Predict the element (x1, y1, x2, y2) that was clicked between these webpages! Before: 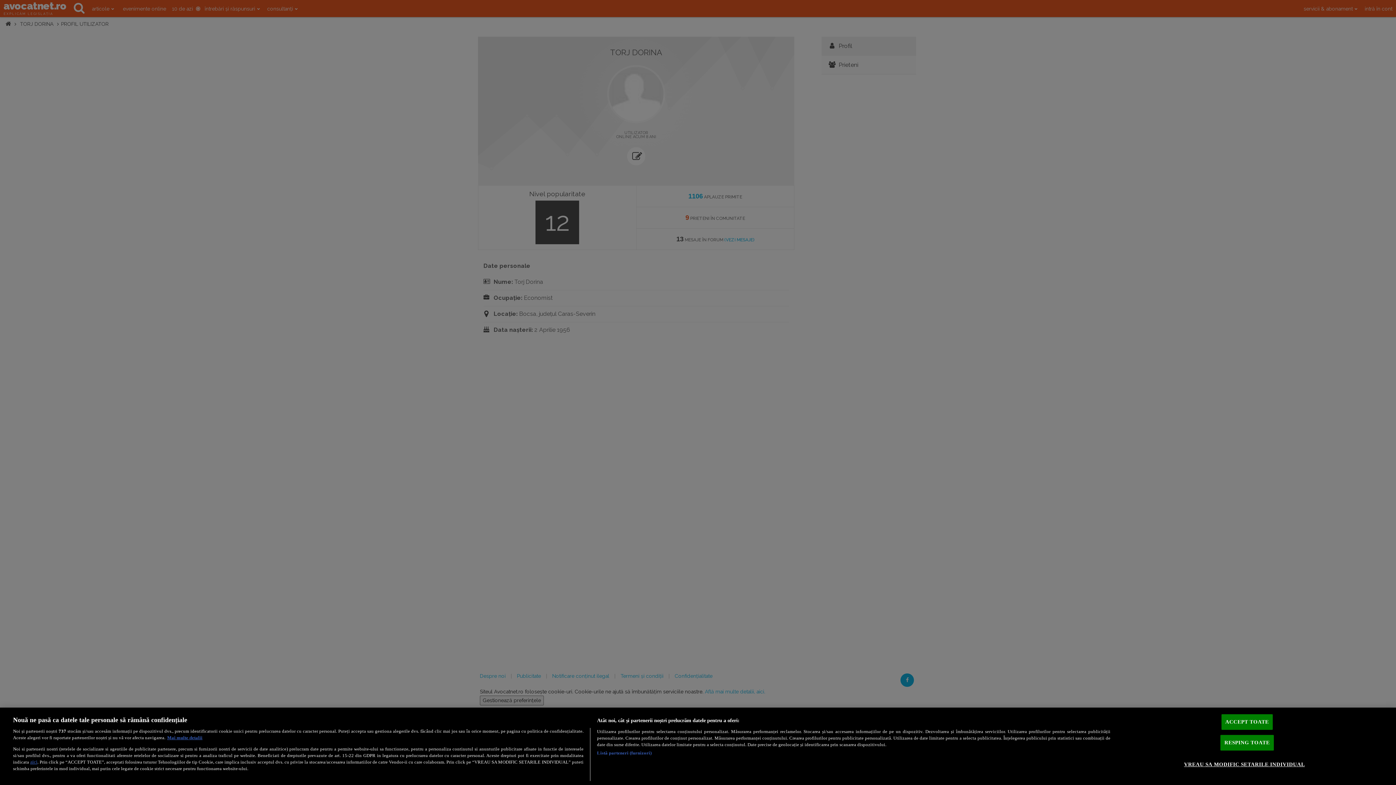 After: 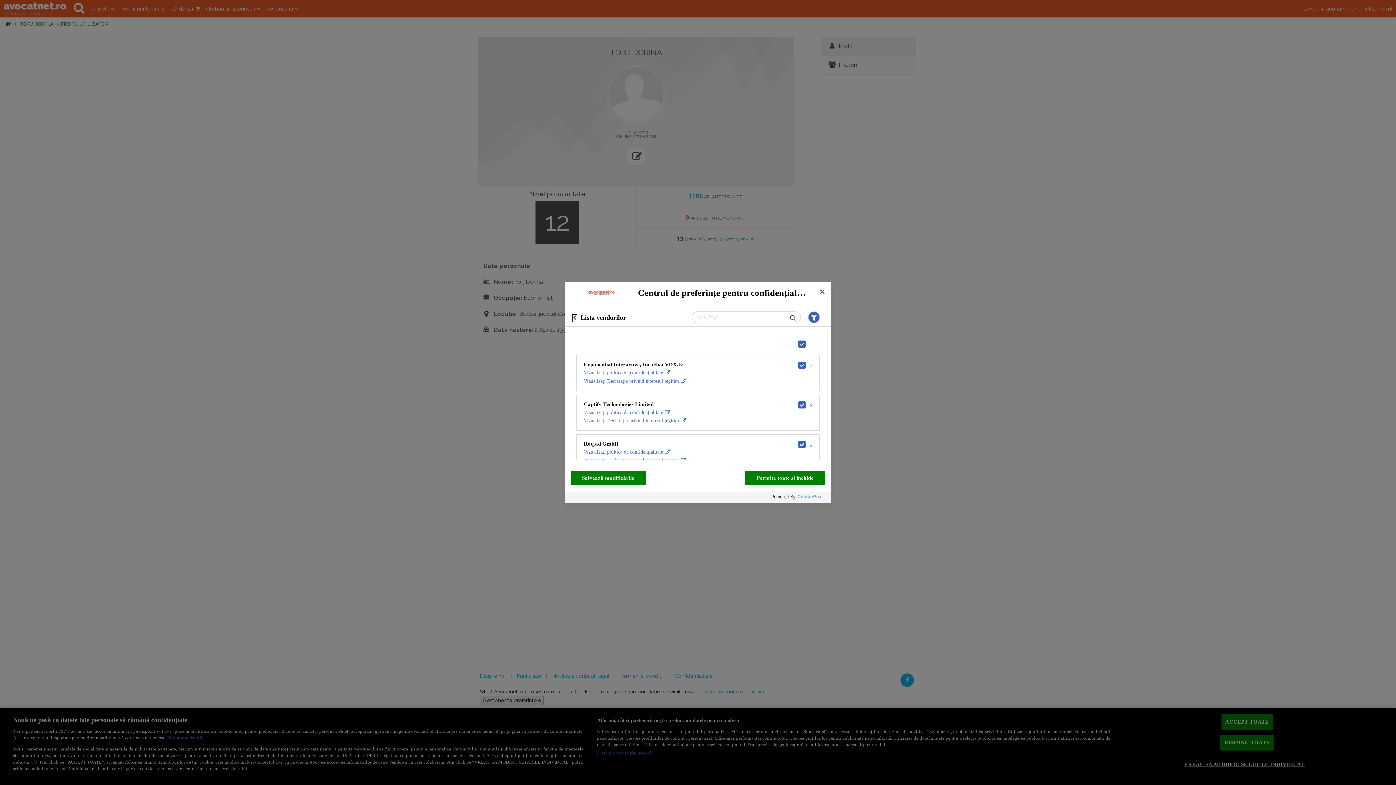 Action: label: Listă parteneri (furnizori) bbox: (597, 750, 651, 756)